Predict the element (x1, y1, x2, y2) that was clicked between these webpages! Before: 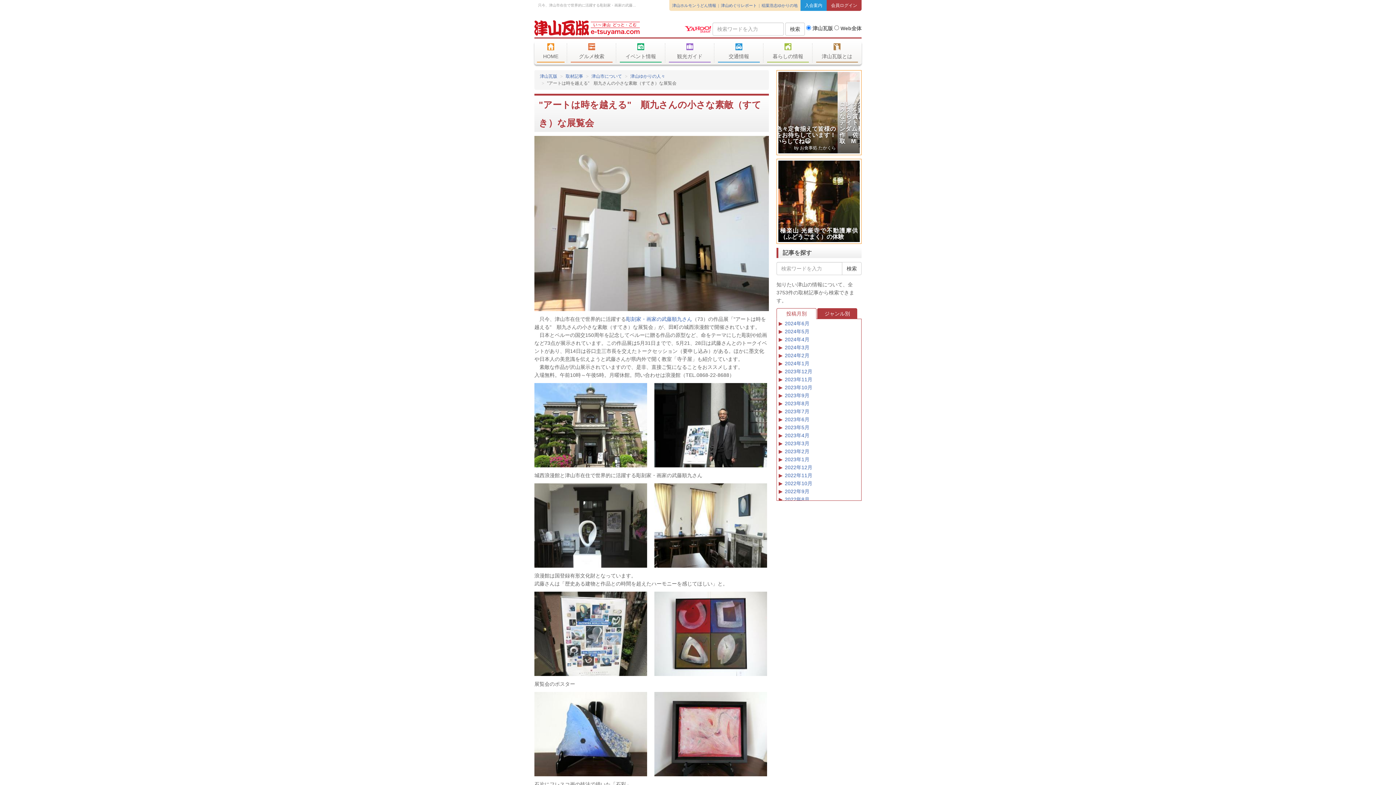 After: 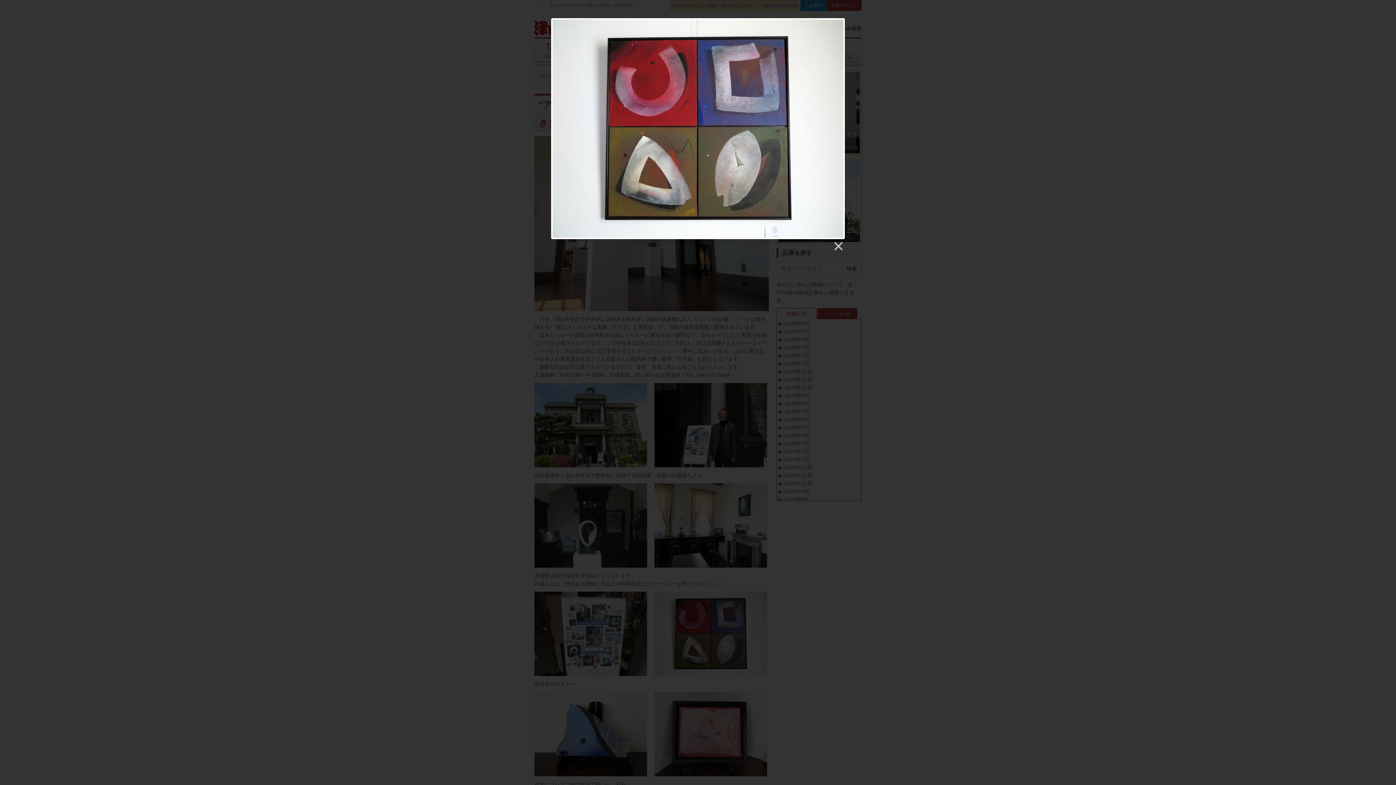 Action: bbox: (654, 630, 767, 636)